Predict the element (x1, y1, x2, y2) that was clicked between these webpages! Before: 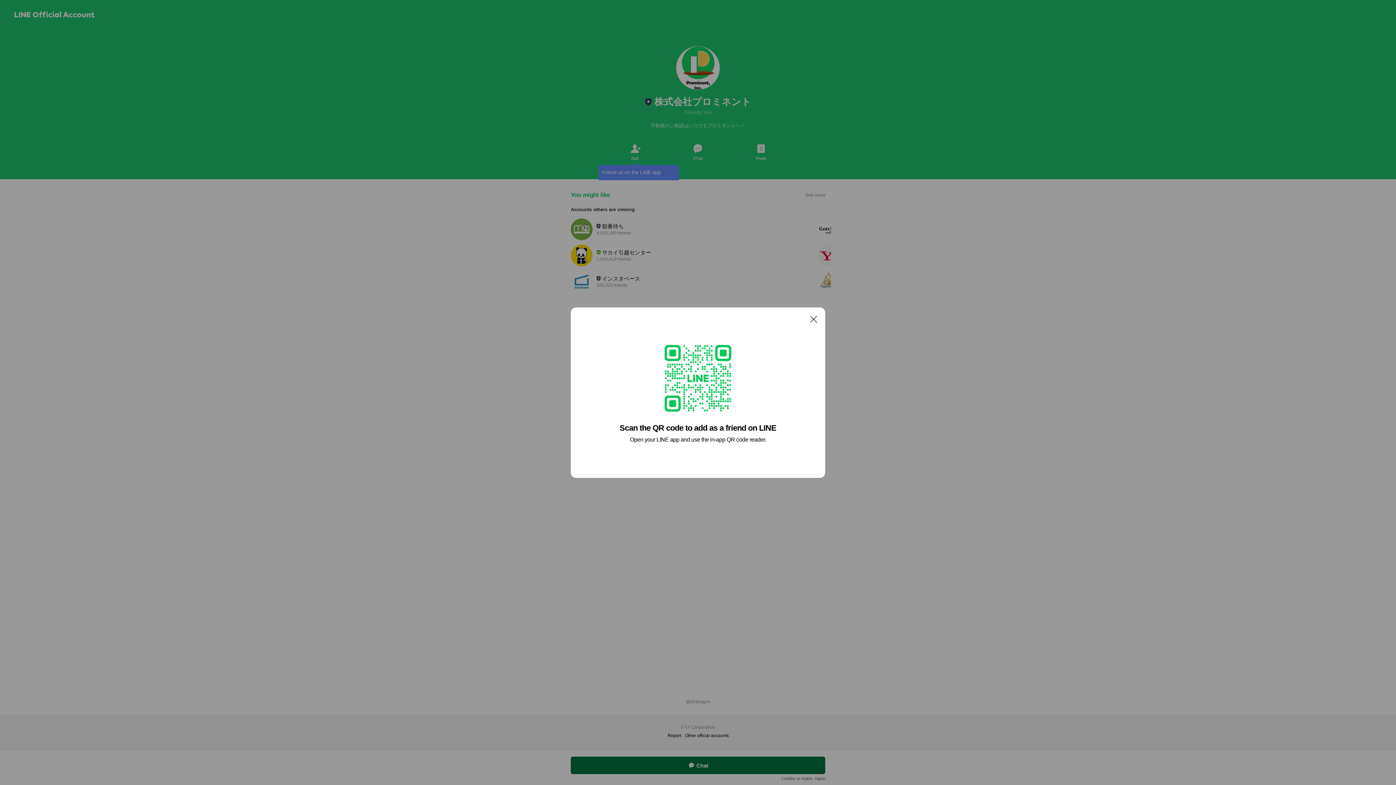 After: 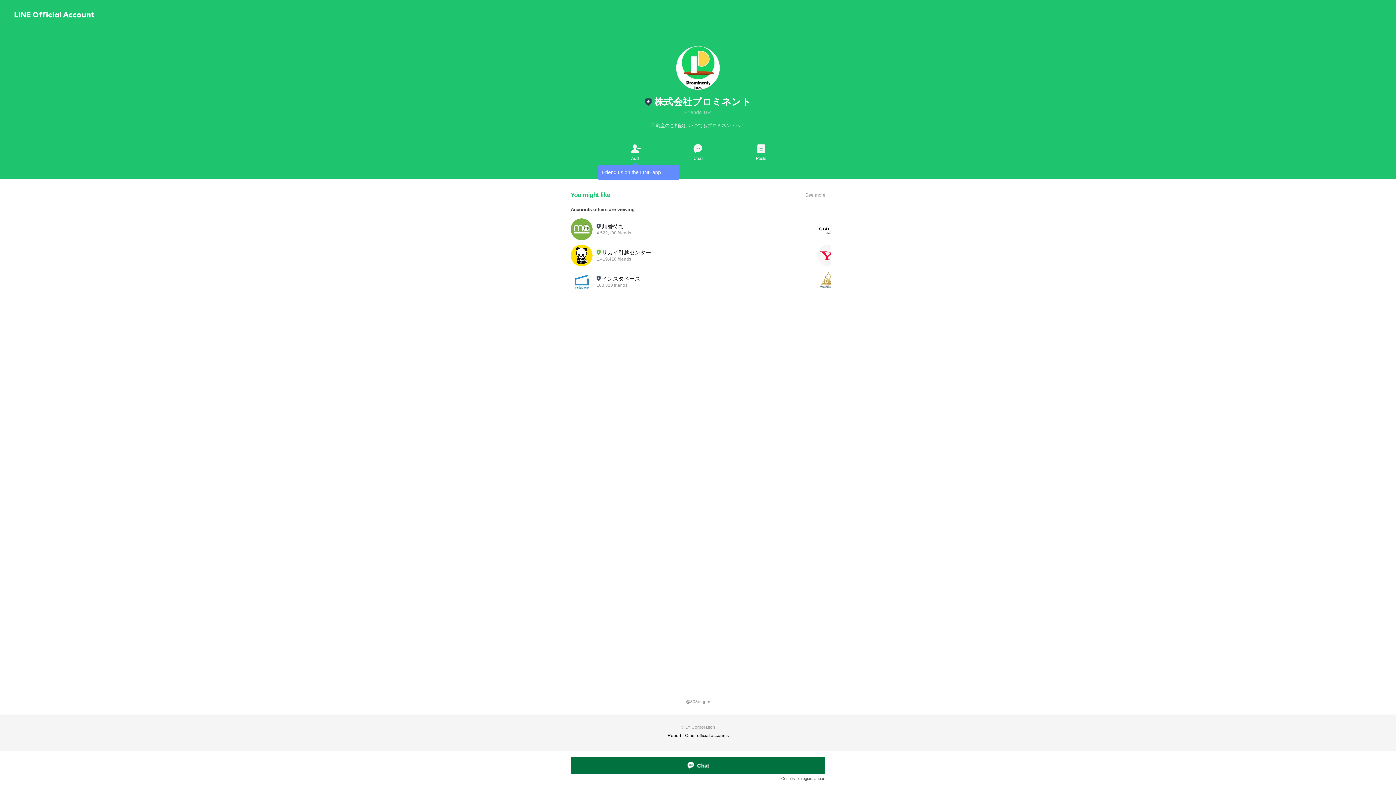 Action: label: Close bbox: (806, 311, 821, 326)